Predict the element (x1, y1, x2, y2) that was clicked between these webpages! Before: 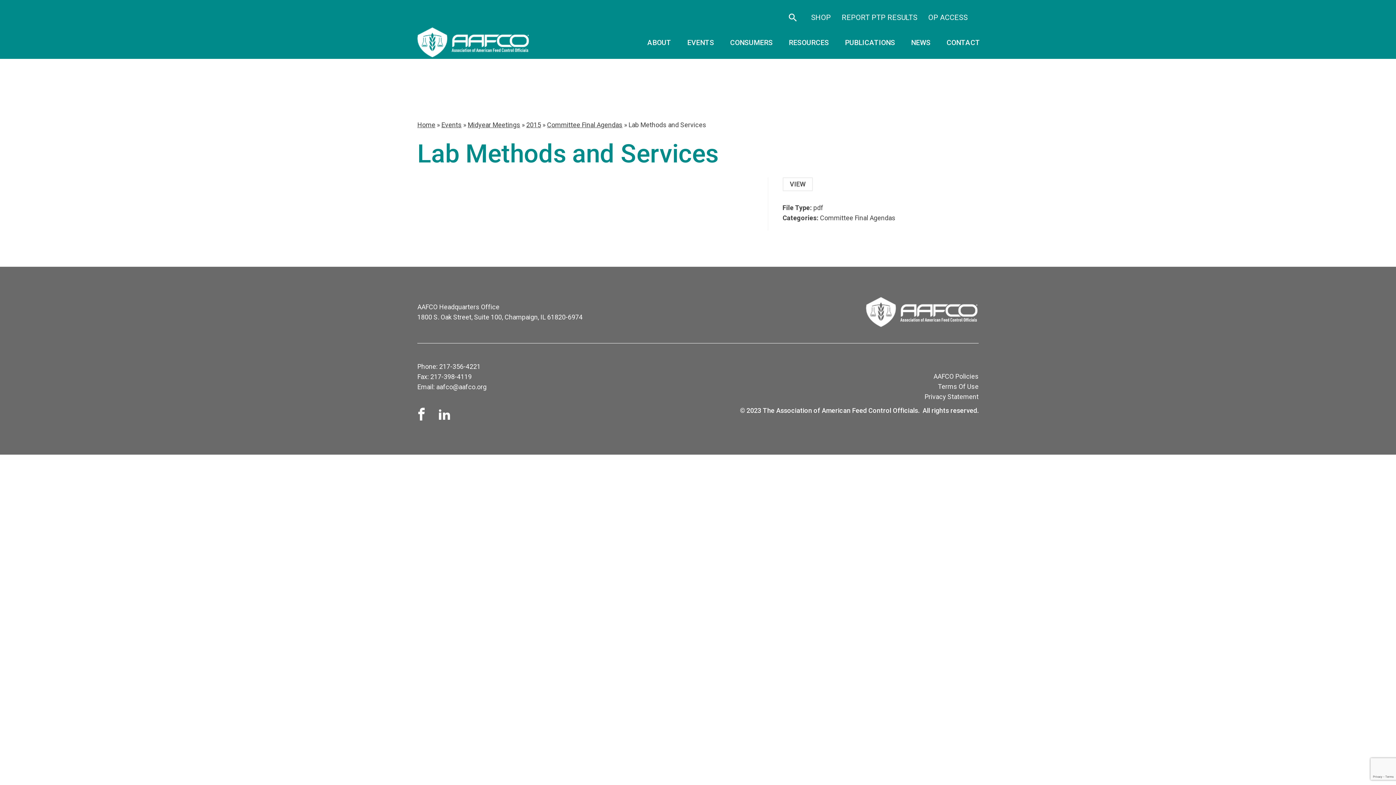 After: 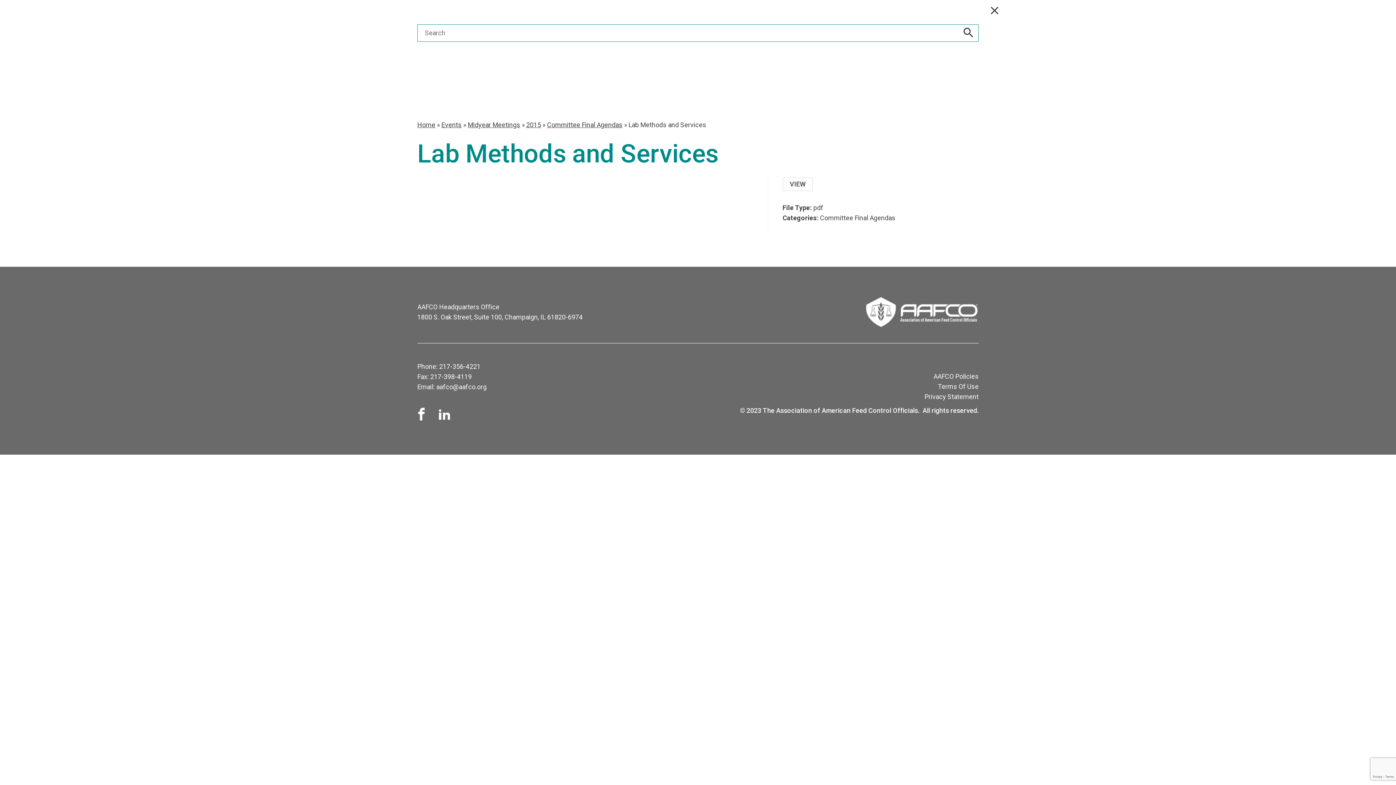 Action: bbox: (787, 15, 798, 24)